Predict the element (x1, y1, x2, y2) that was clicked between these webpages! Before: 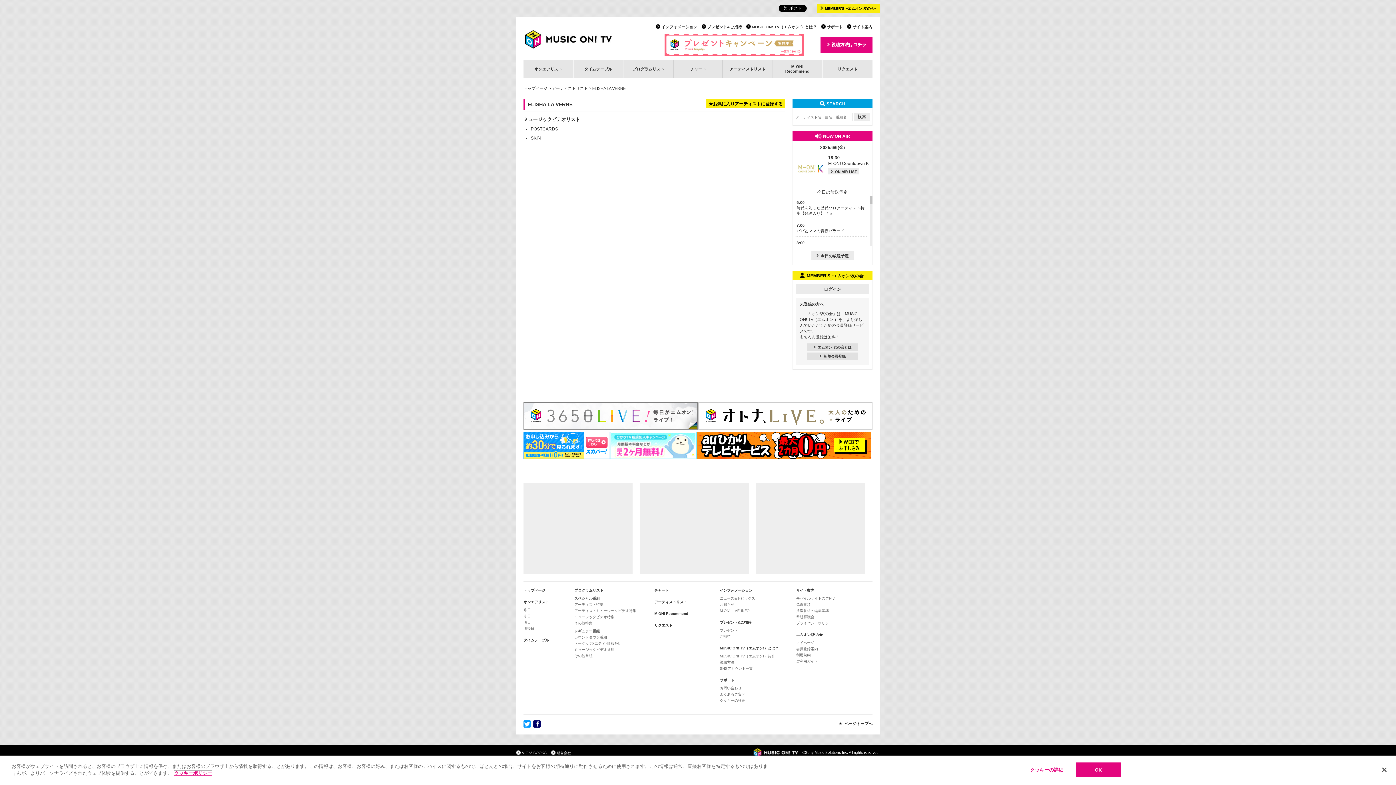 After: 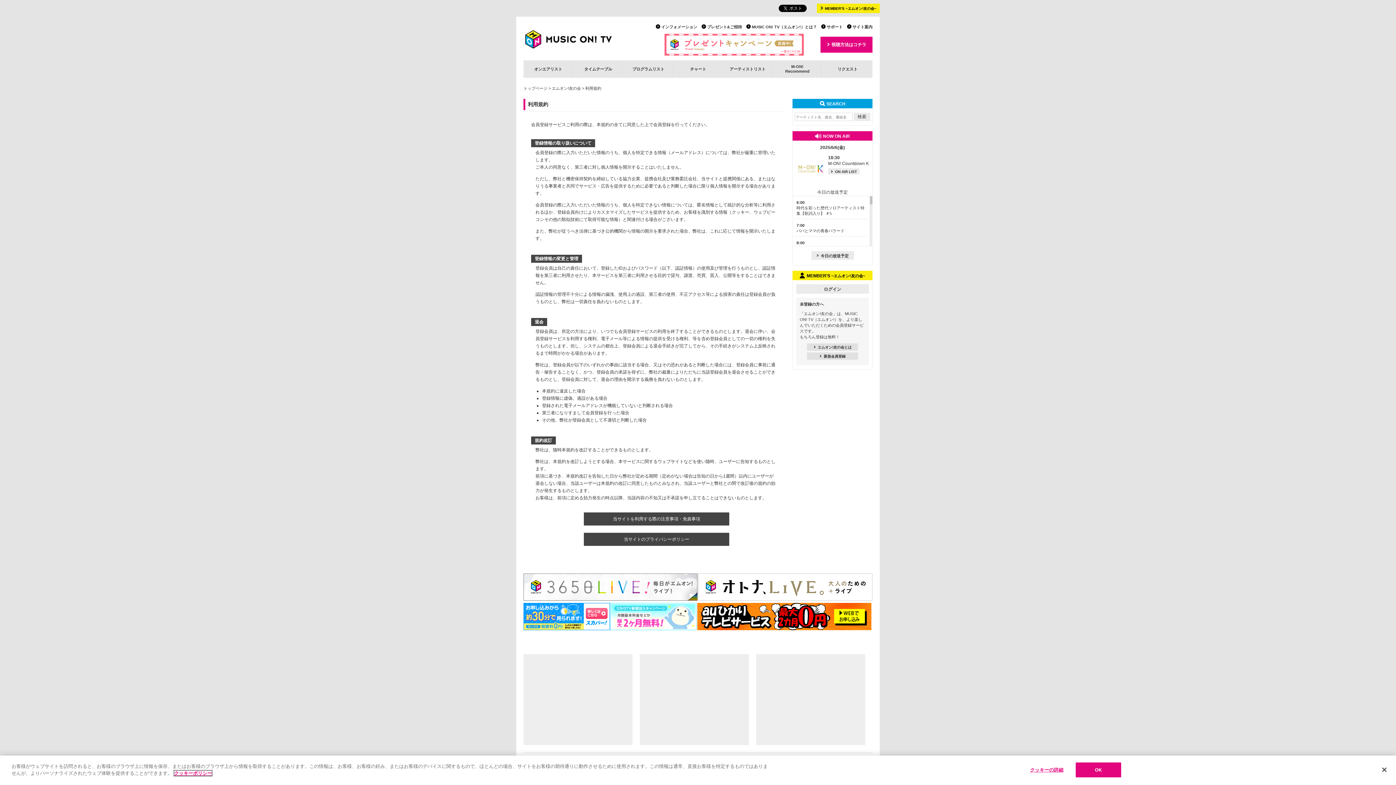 Action: label: 利用規約 bbox: (796, 653, 810, 657)